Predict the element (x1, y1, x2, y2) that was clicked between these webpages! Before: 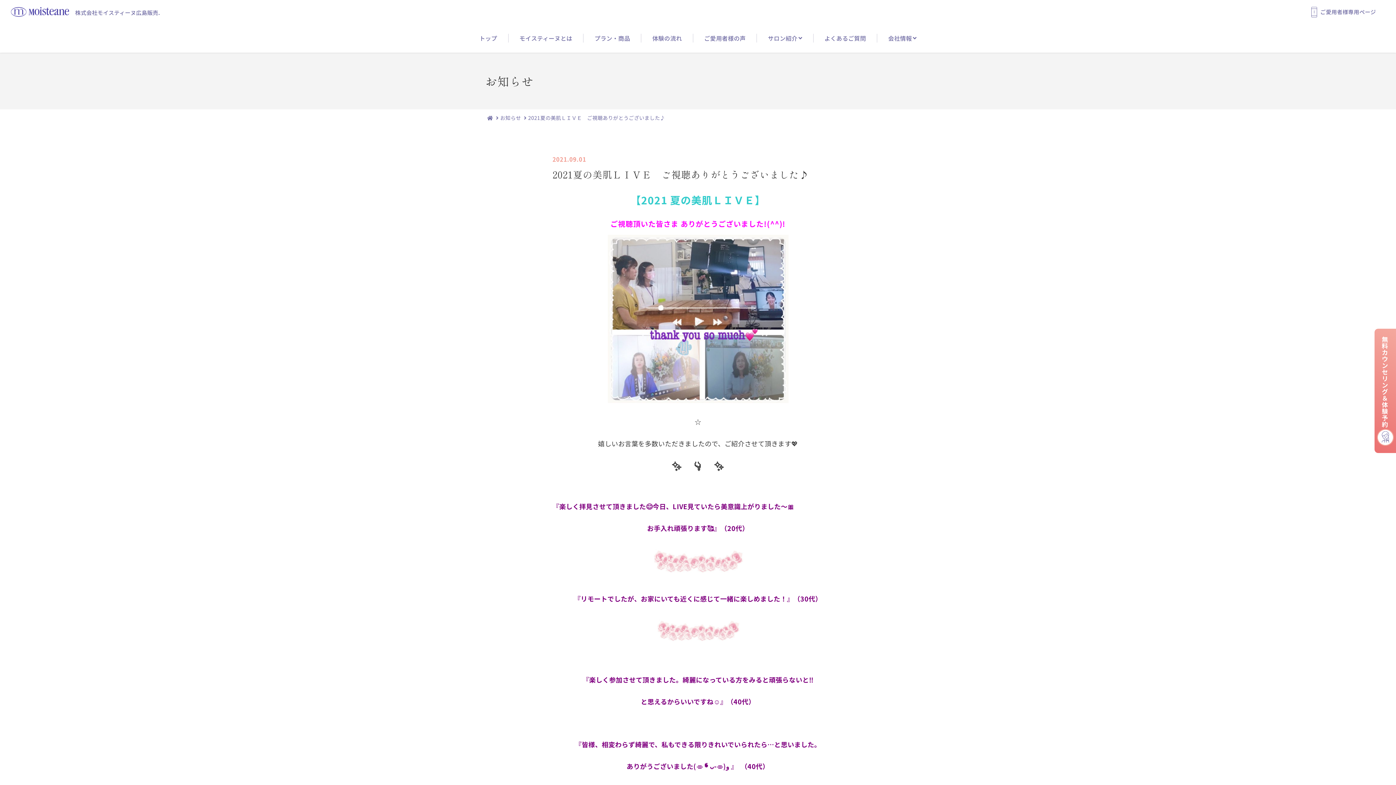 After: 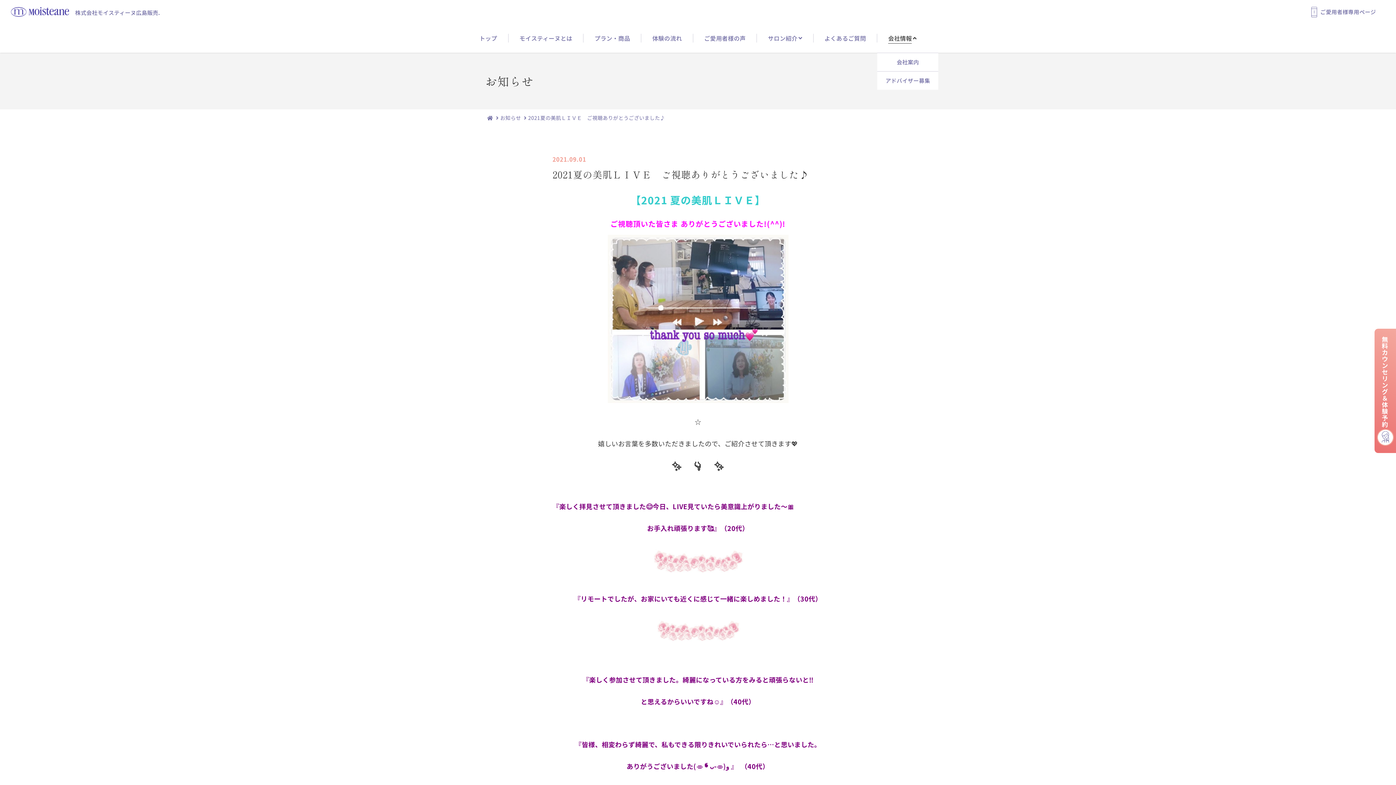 Action: label: 会社情報 bbox: (888, 33, 916, 42)